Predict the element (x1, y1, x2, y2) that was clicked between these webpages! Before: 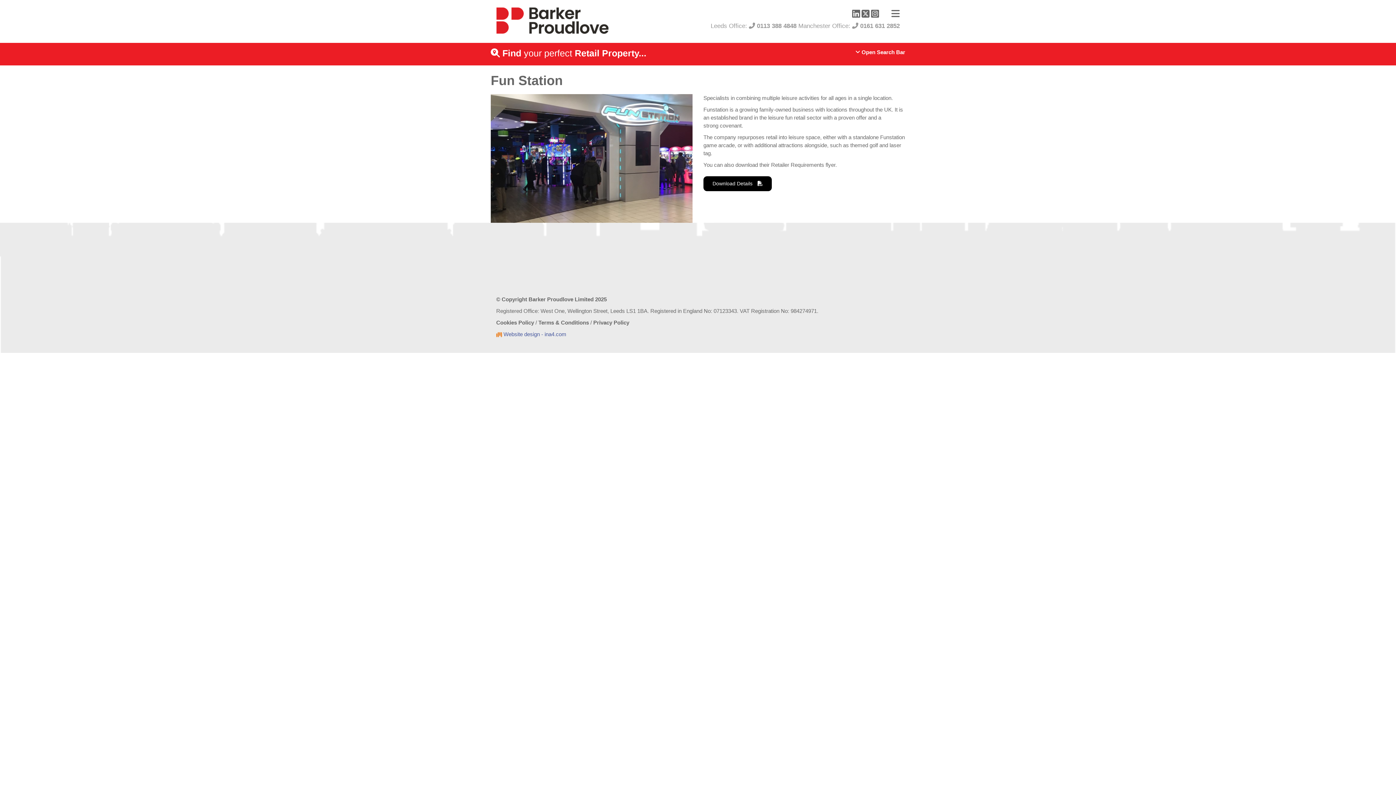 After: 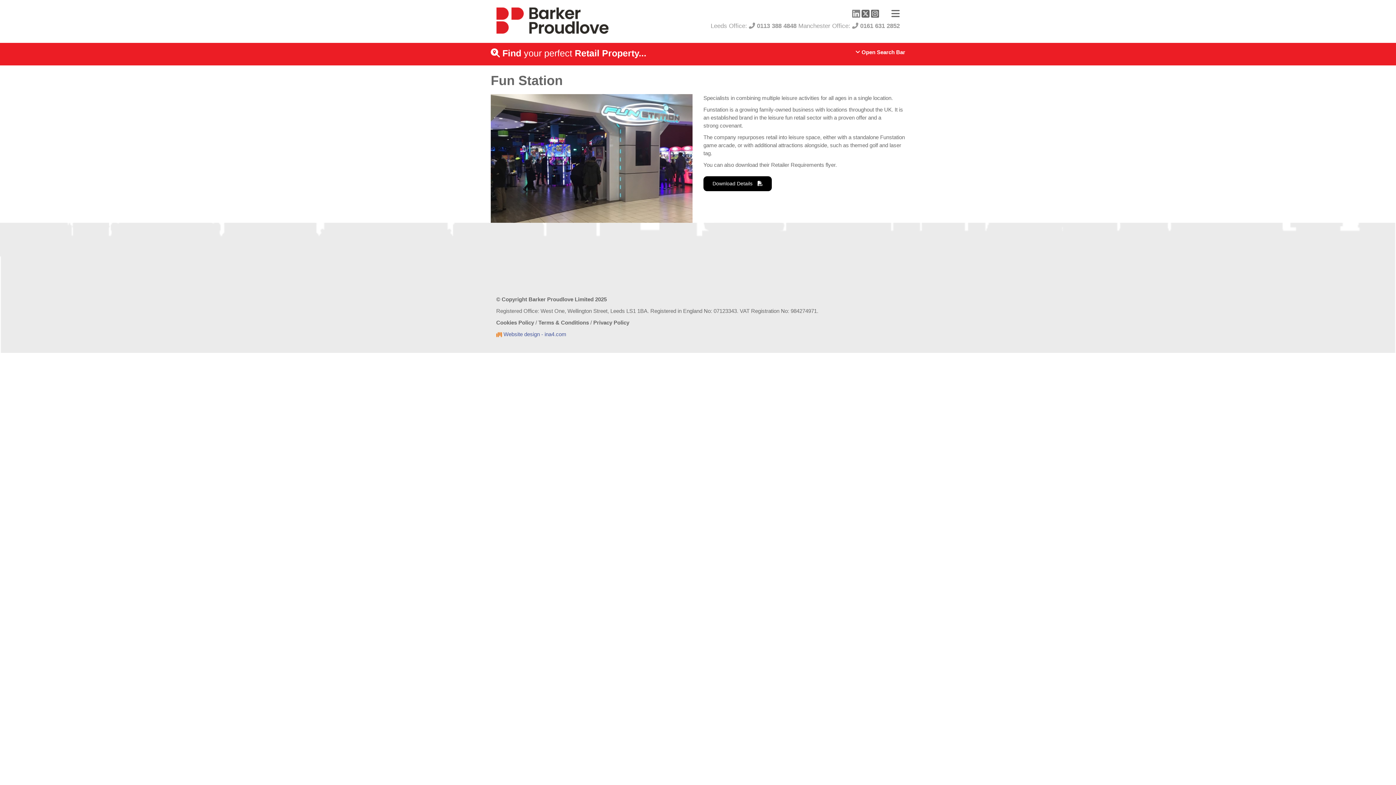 Action: bbox: (852, 8, 860, 18)